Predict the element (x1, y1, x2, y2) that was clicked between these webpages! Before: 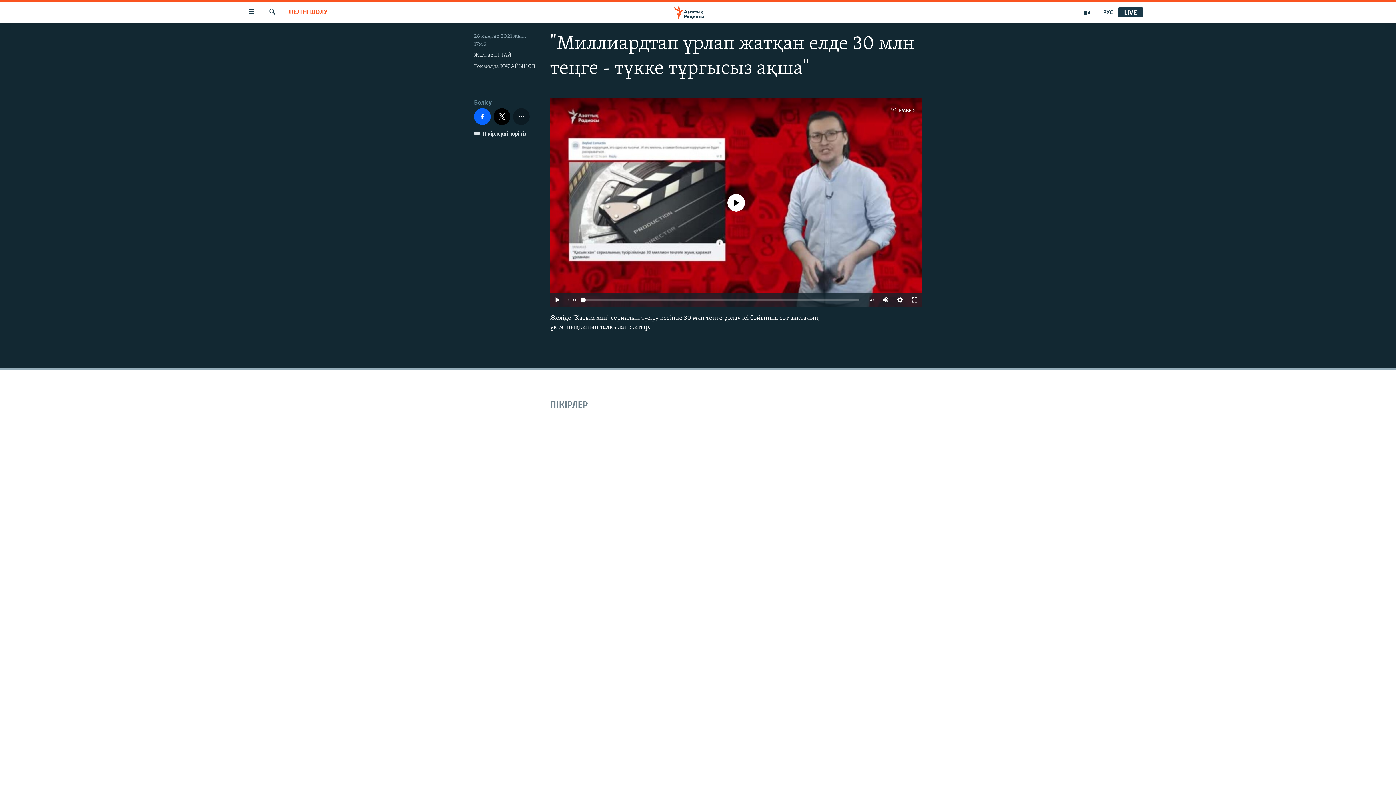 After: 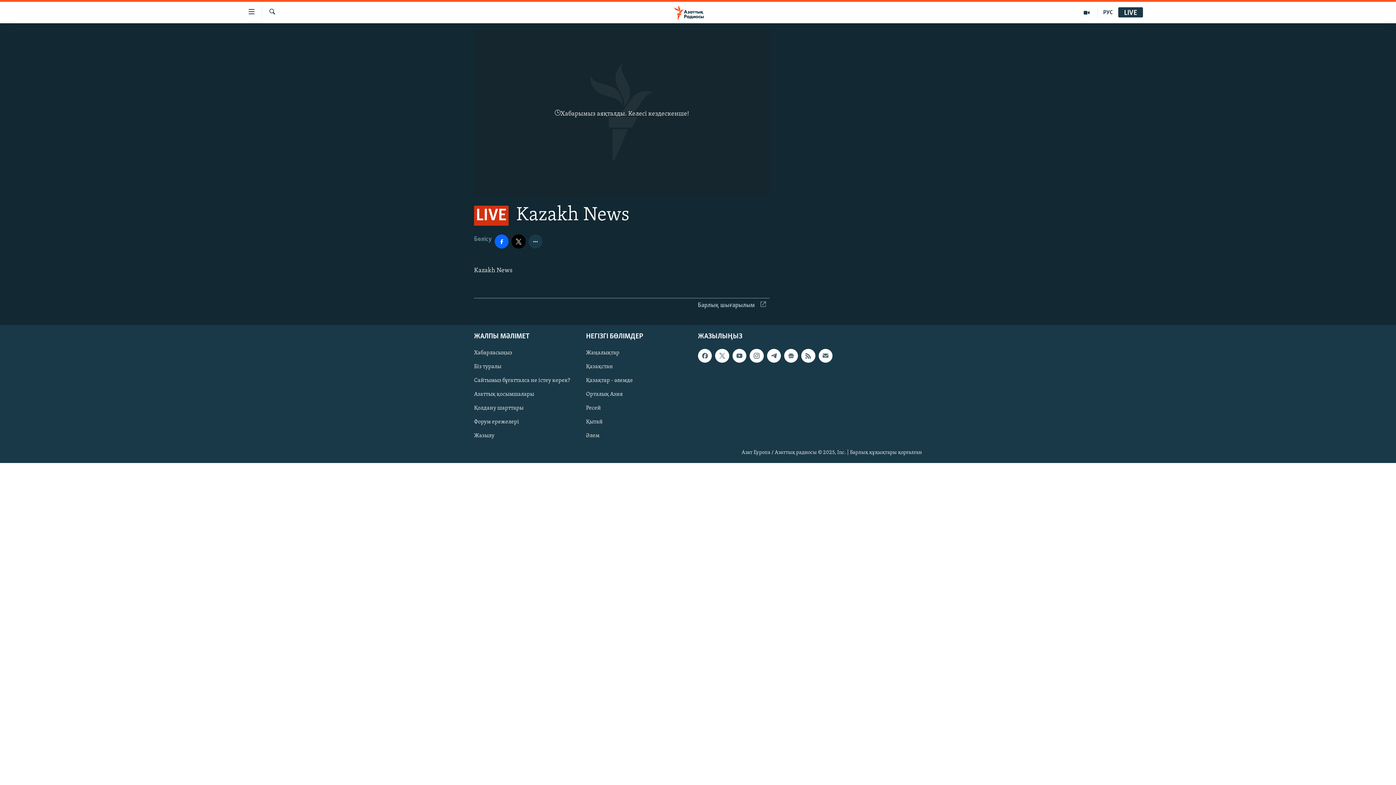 Action: bbox: (1118, 9, 1143, 16) label: LIVE